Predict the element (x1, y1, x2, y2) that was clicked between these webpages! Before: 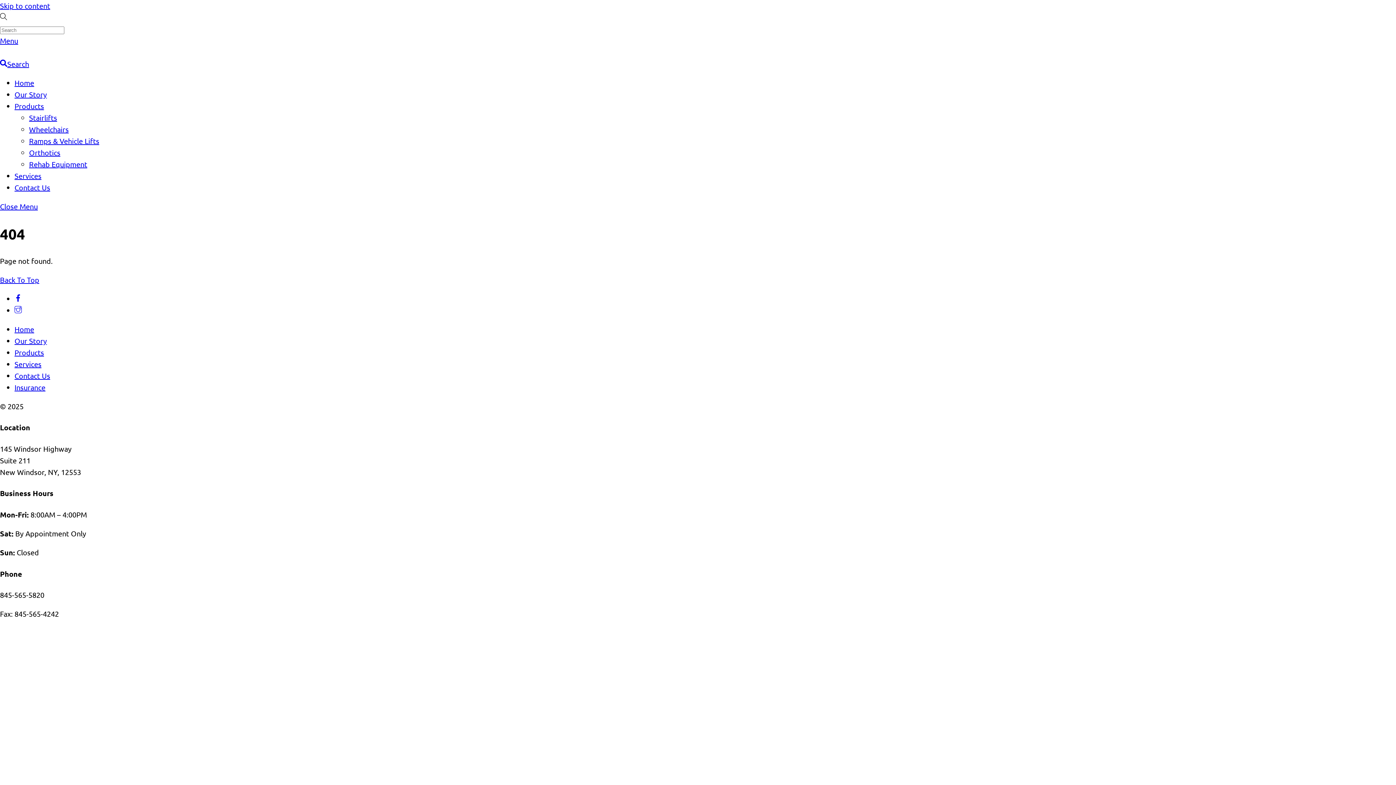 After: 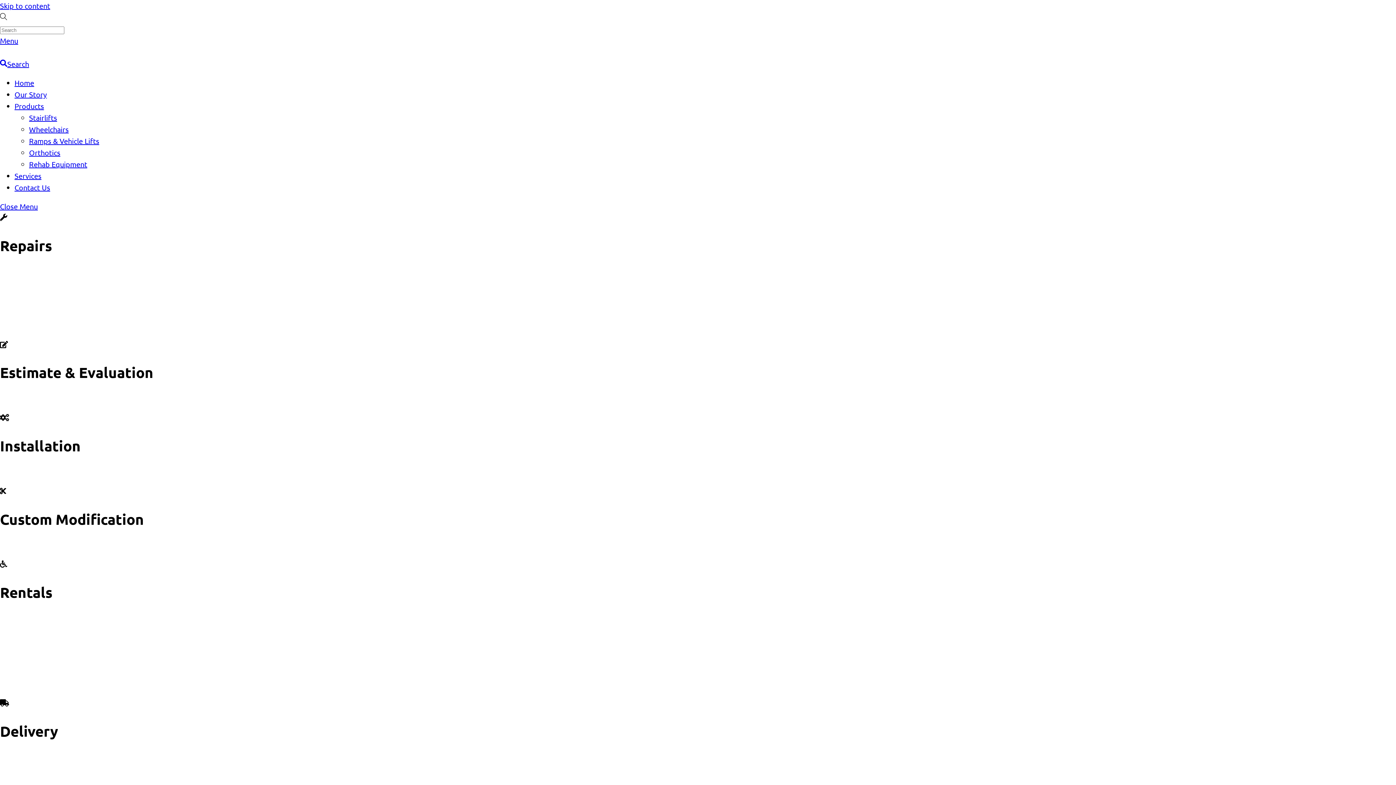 Action: label: Services bbox: (14, 359, 41, 368)